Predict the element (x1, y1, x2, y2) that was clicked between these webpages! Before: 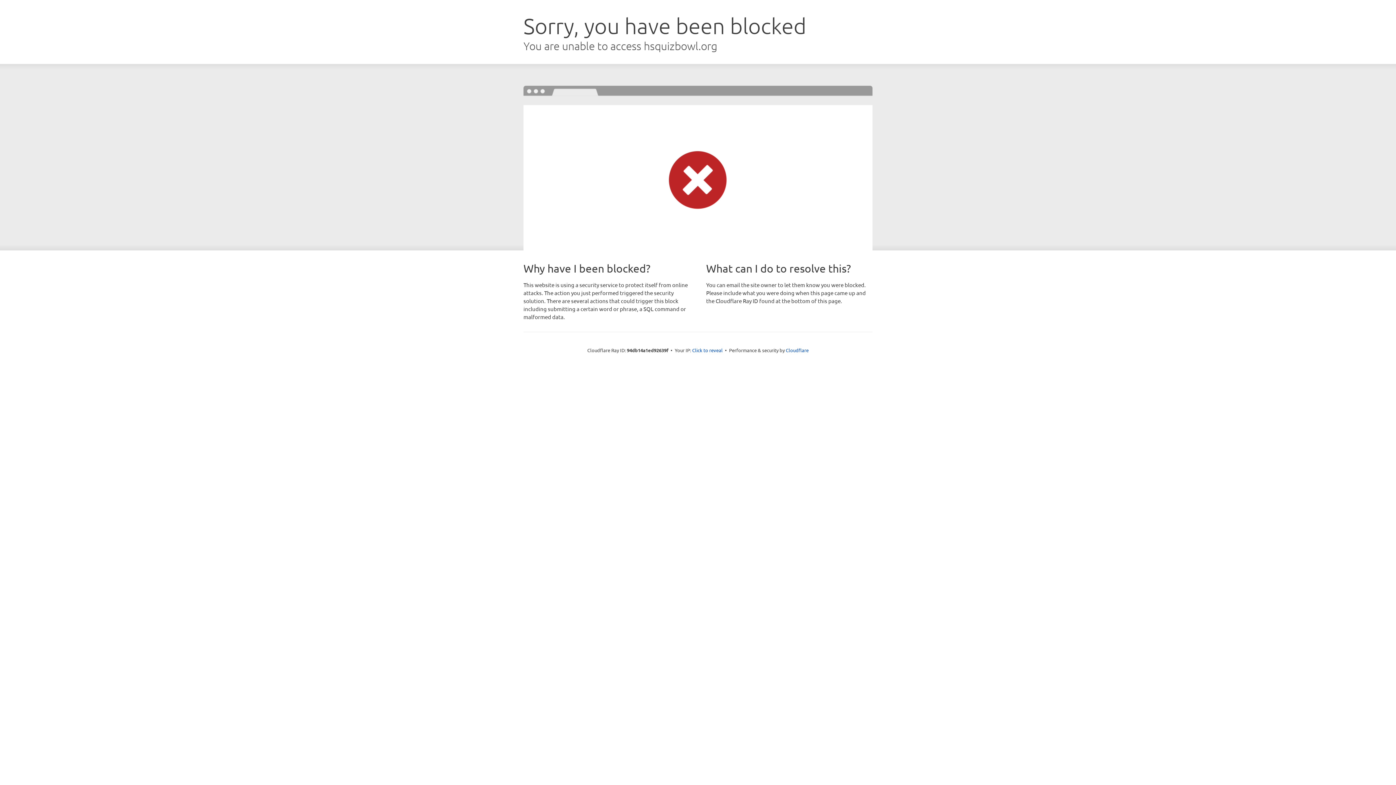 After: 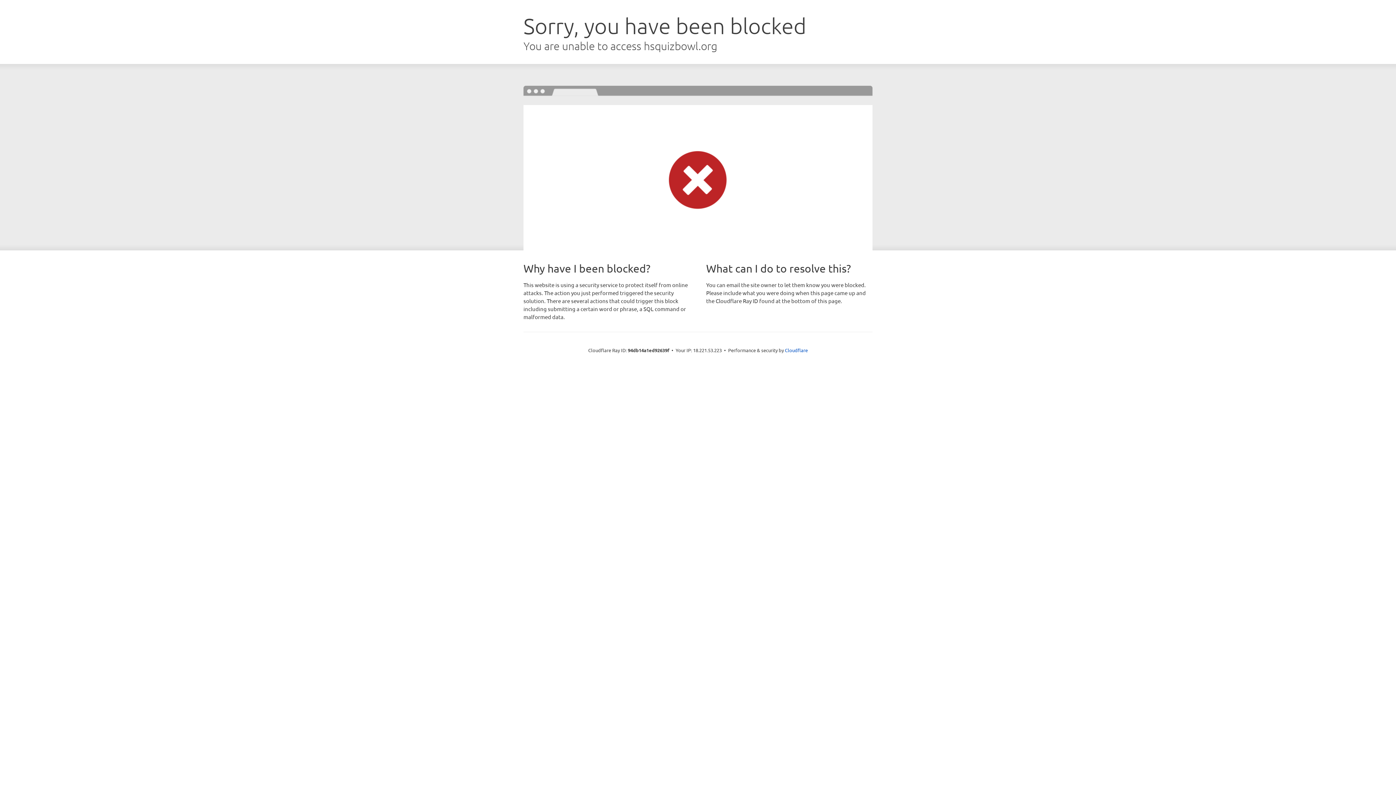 Action: bbox: (692, 346, 722, 353) label: Click to reveal